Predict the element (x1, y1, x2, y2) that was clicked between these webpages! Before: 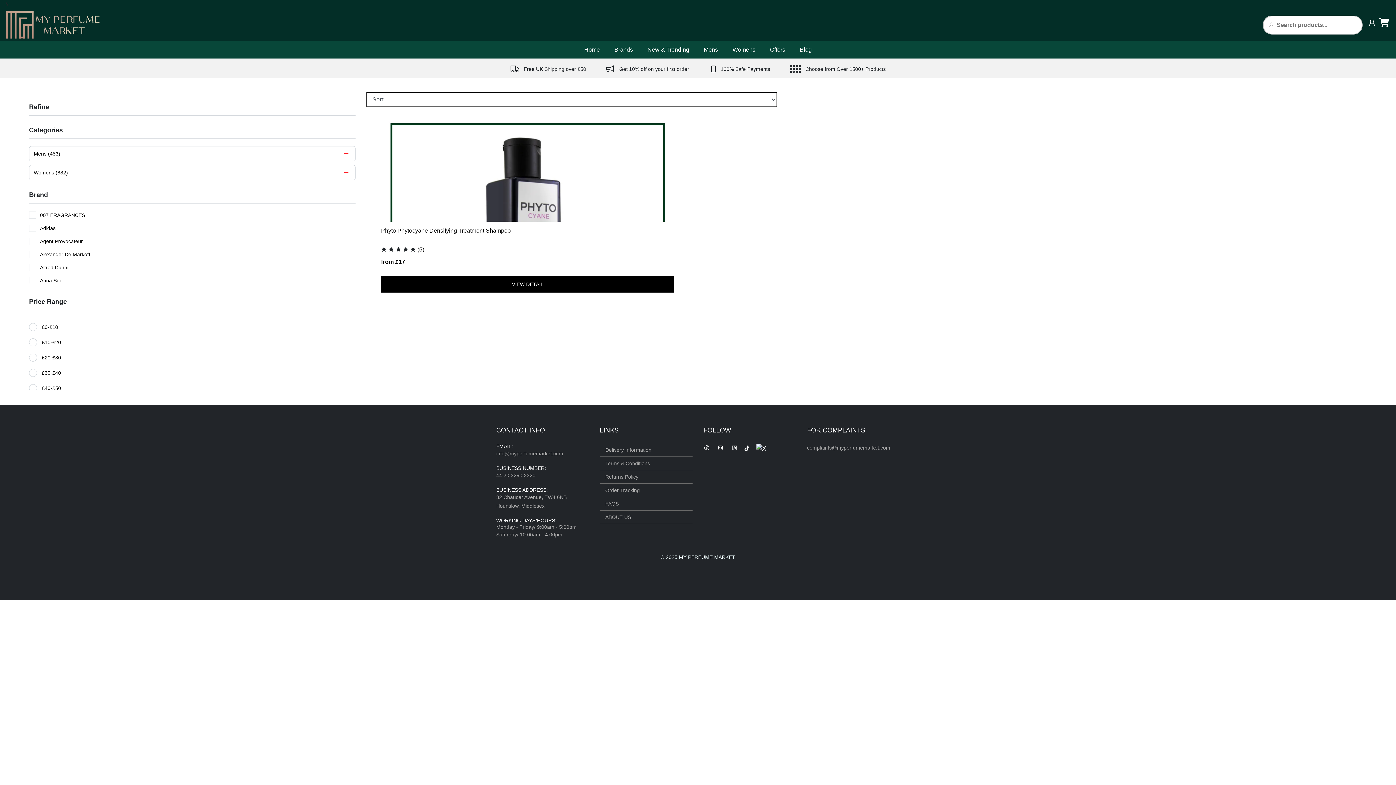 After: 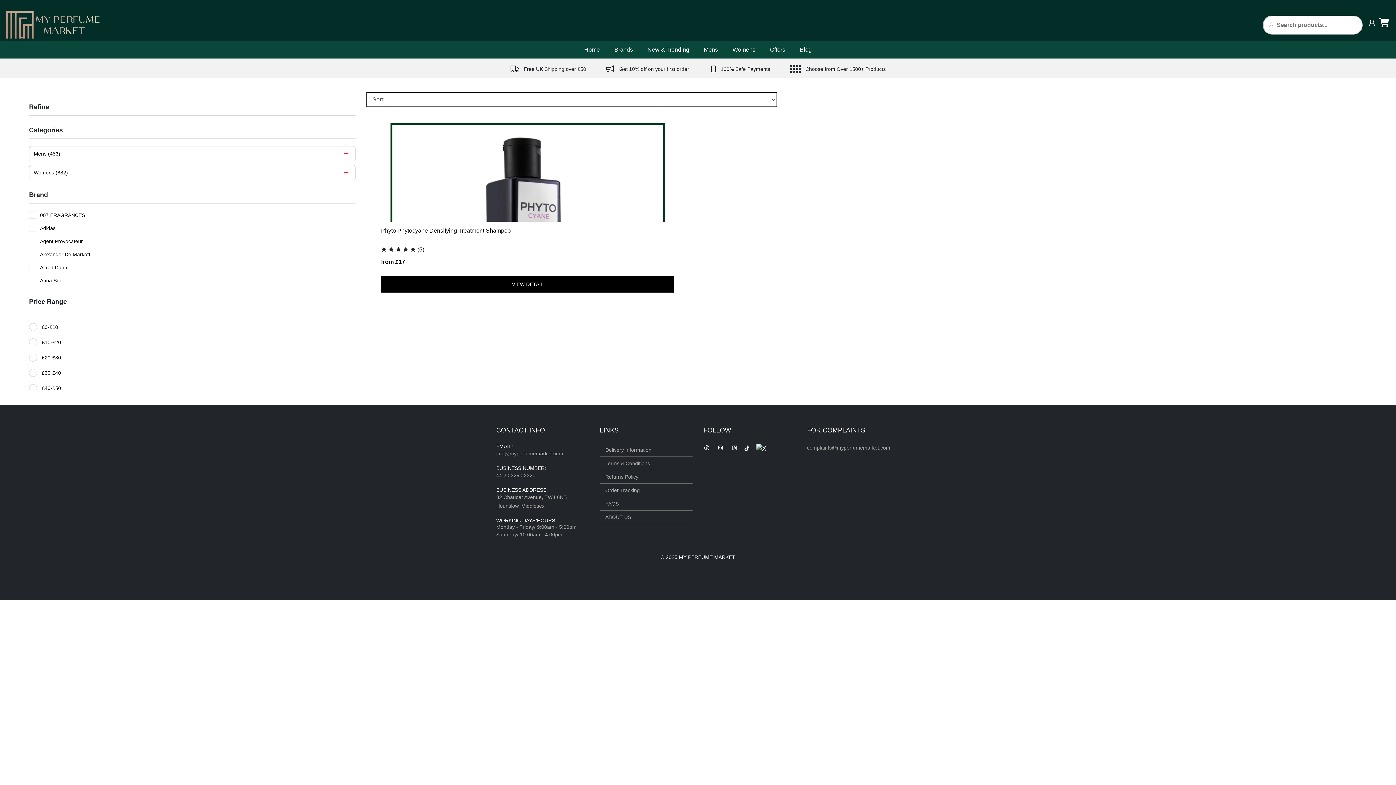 Action: label:  Choose from Over 1500+ Products bbox: (790, 66, 886, 72)